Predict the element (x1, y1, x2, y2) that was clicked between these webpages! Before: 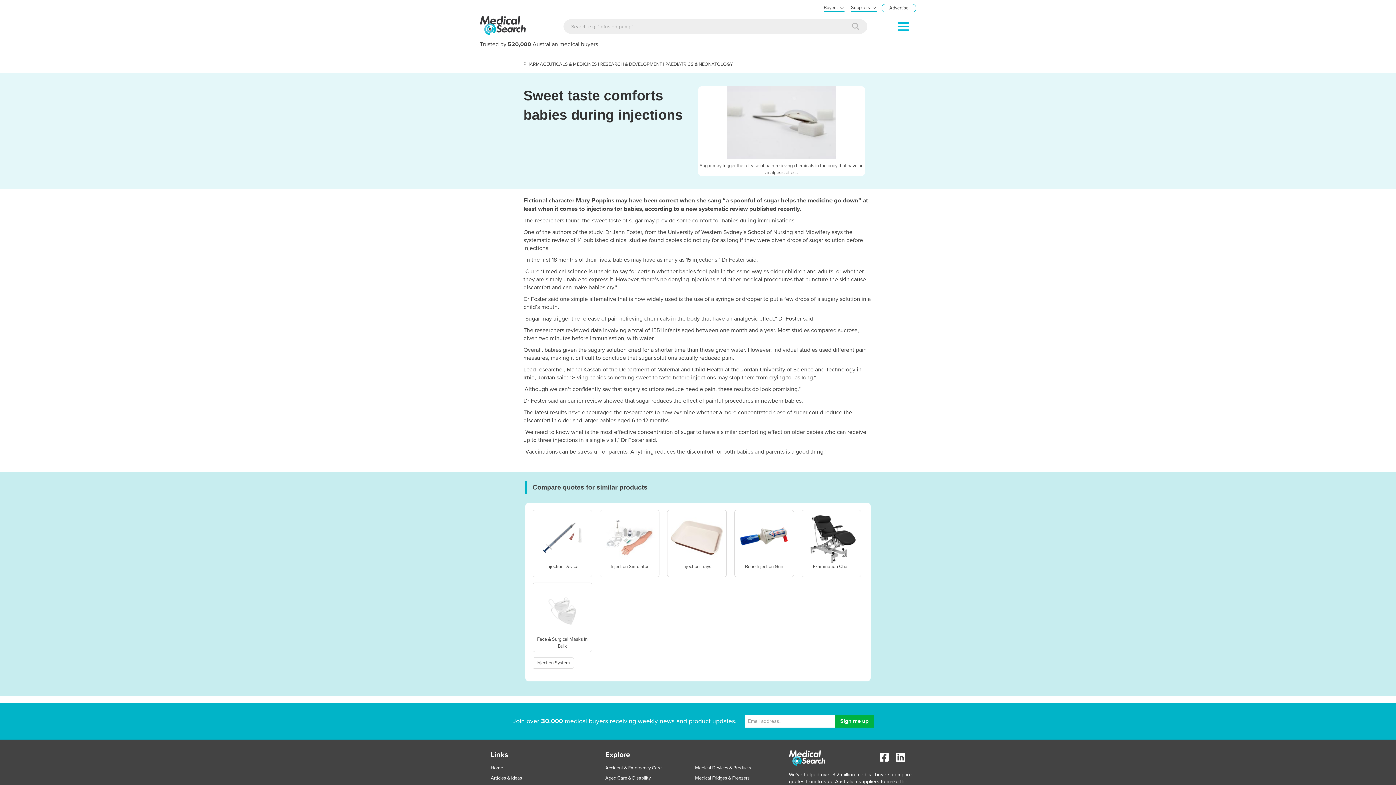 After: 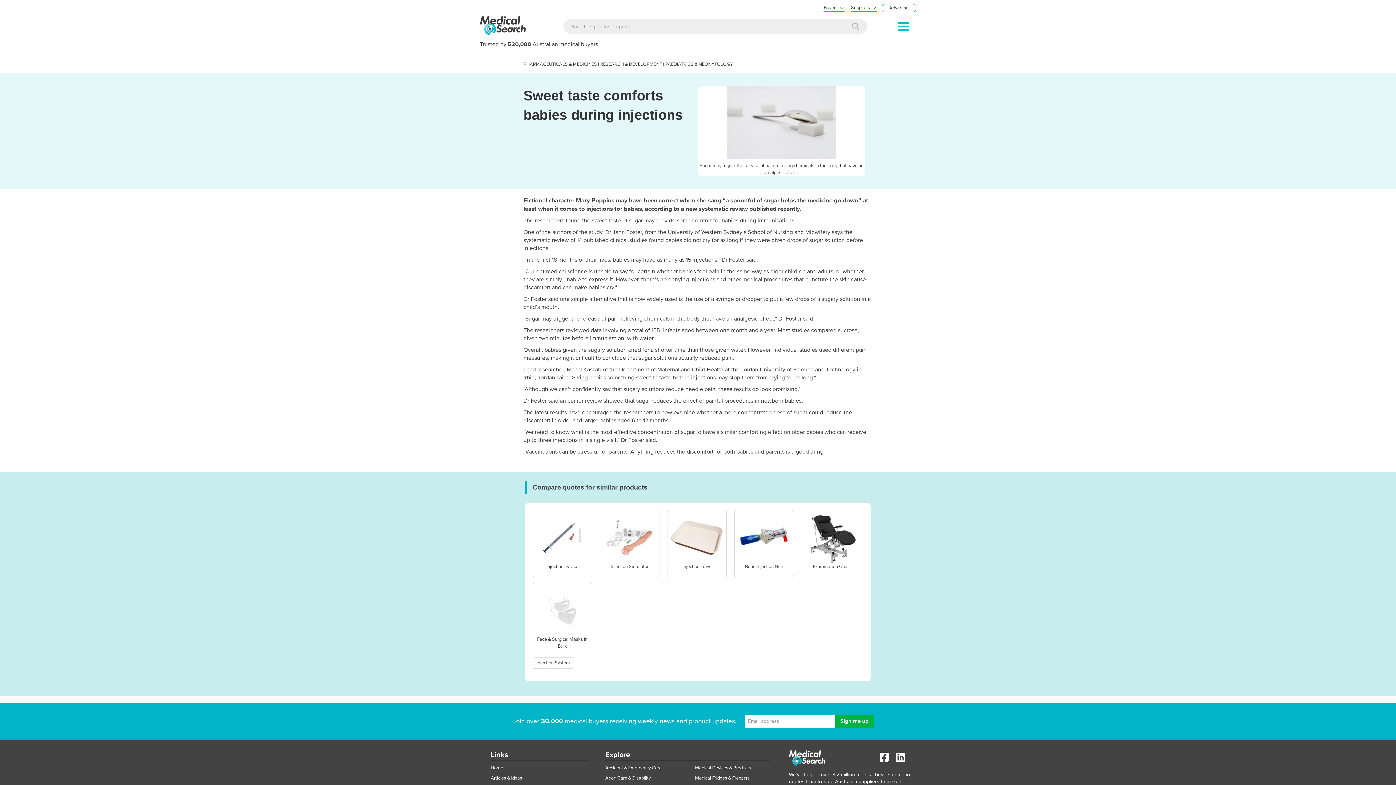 Action: bbox: (880, 757, 889, 763)